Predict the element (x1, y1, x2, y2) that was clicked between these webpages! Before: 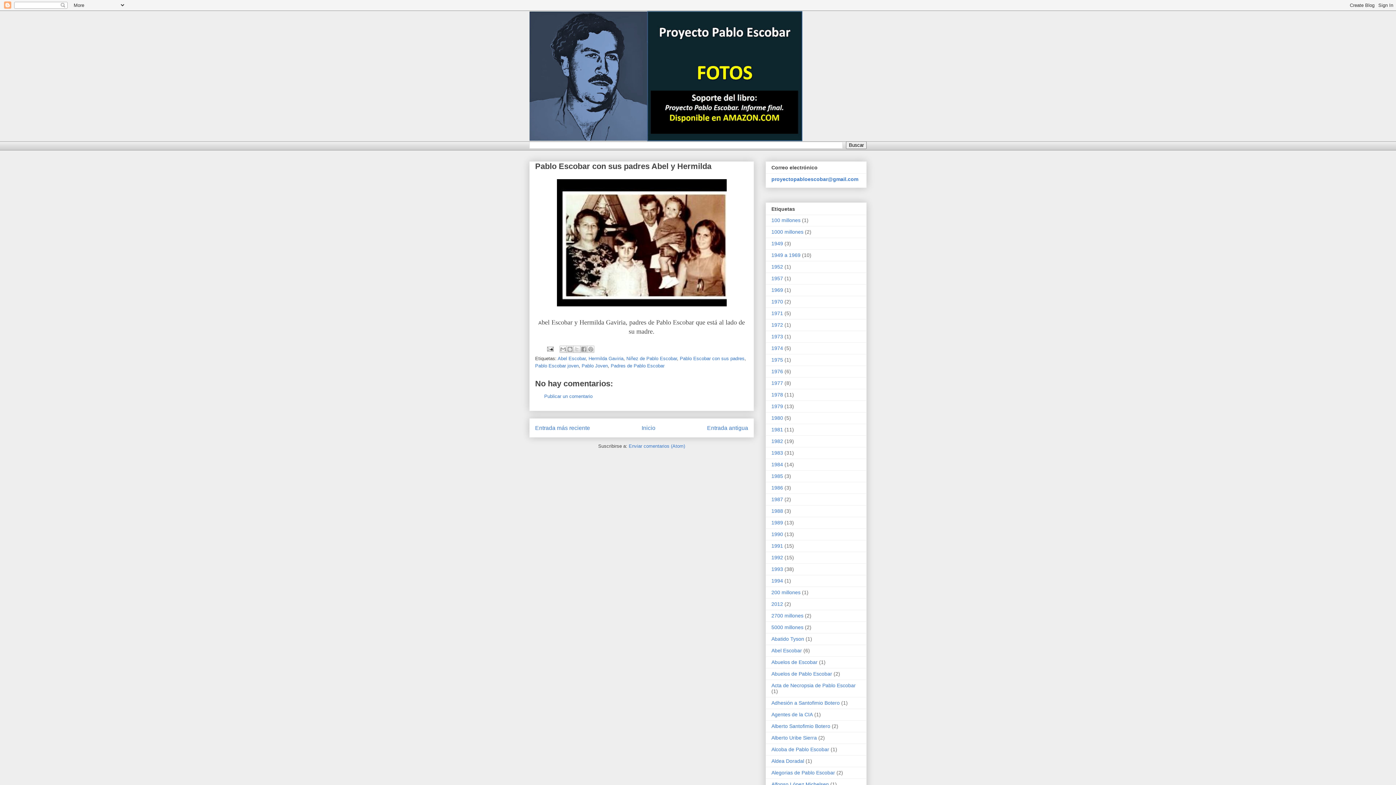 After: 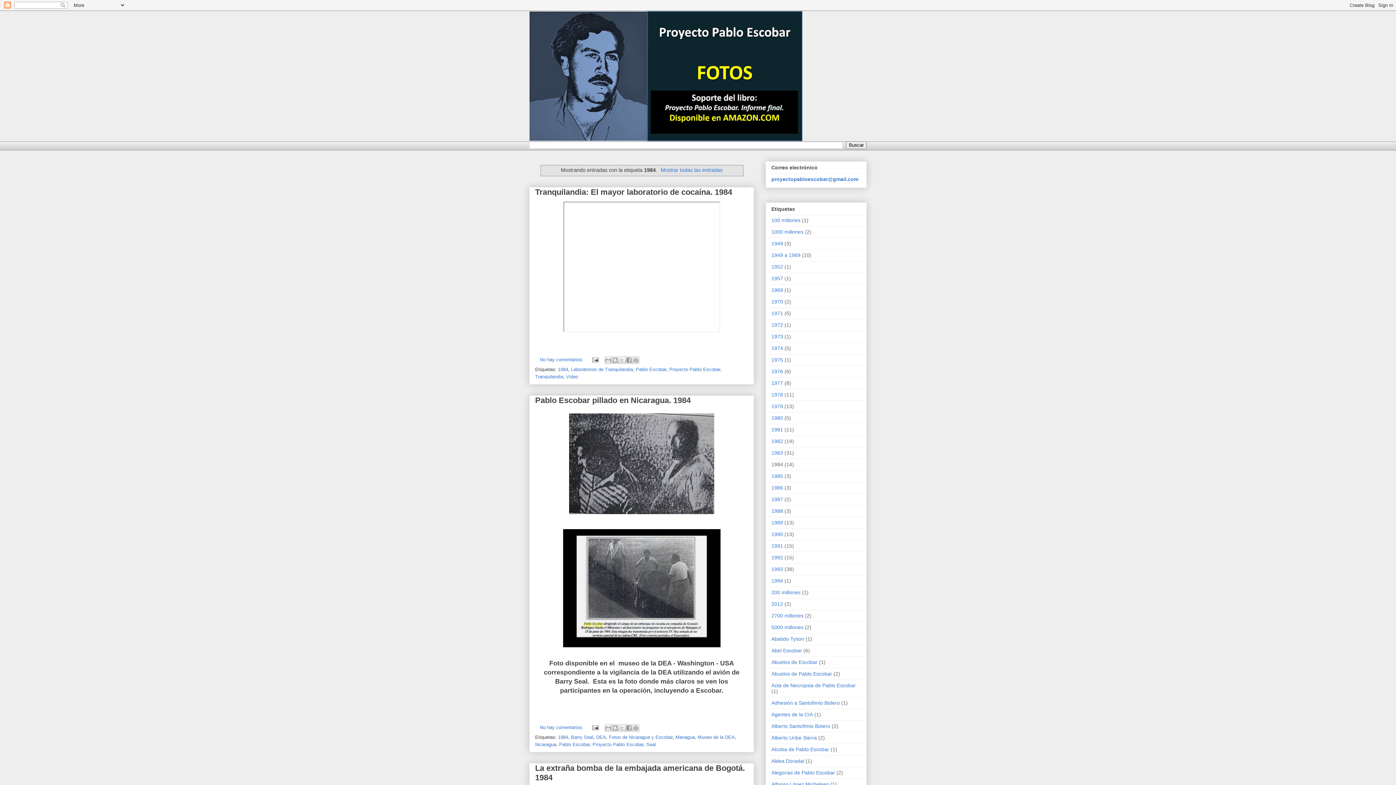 Action: label: 1984 bbox: (771, 461, 783, 467)